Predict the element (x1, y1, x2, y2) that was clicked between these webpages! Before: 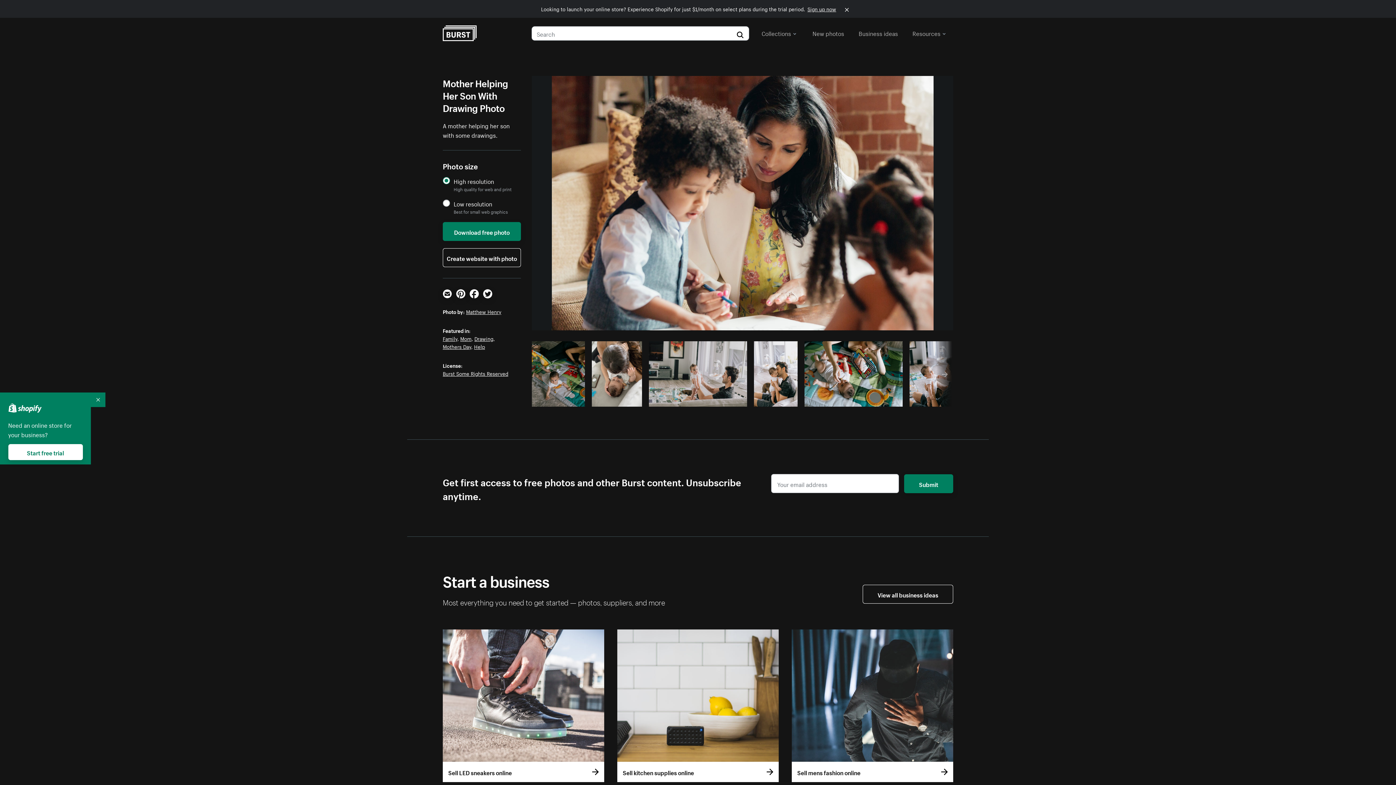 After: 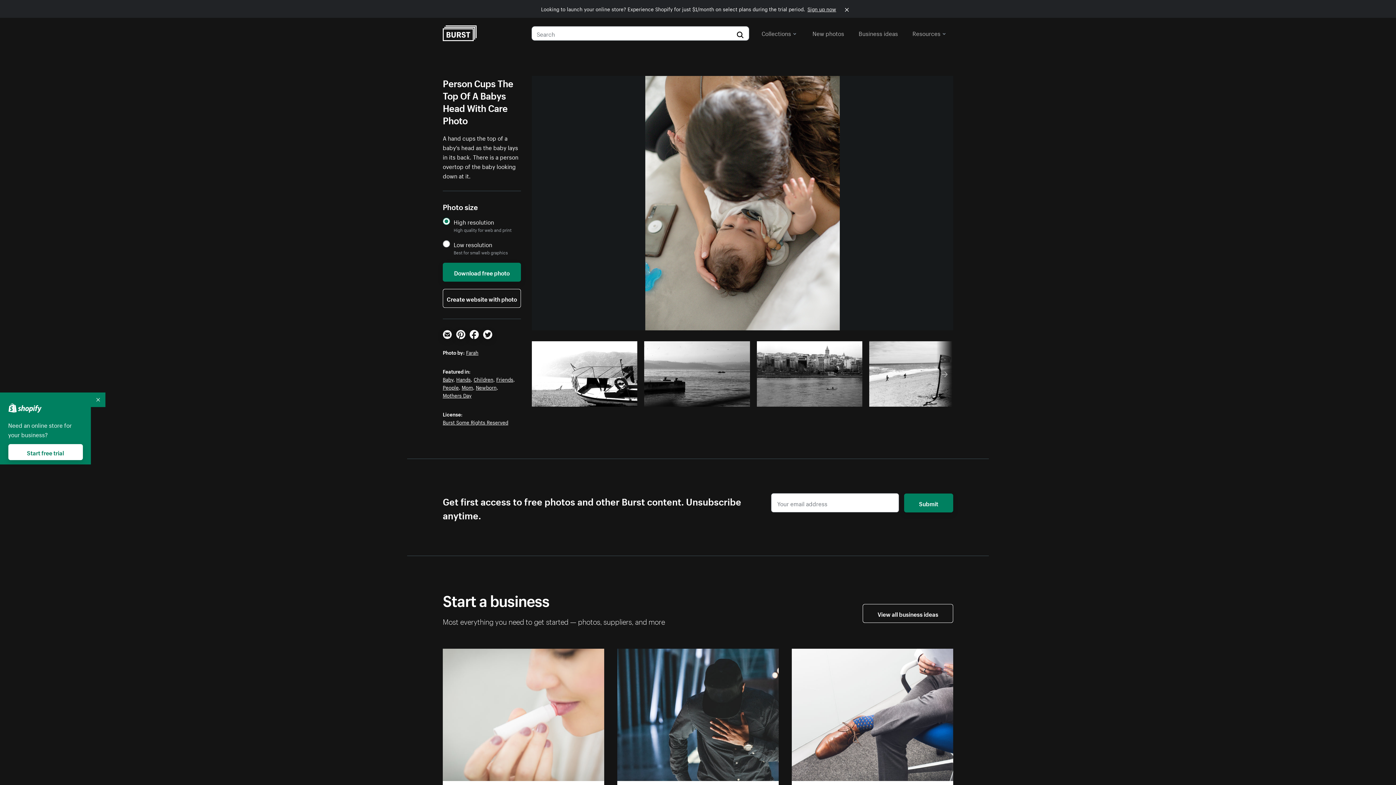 Action: bbox: (592, 341, 642, 407)